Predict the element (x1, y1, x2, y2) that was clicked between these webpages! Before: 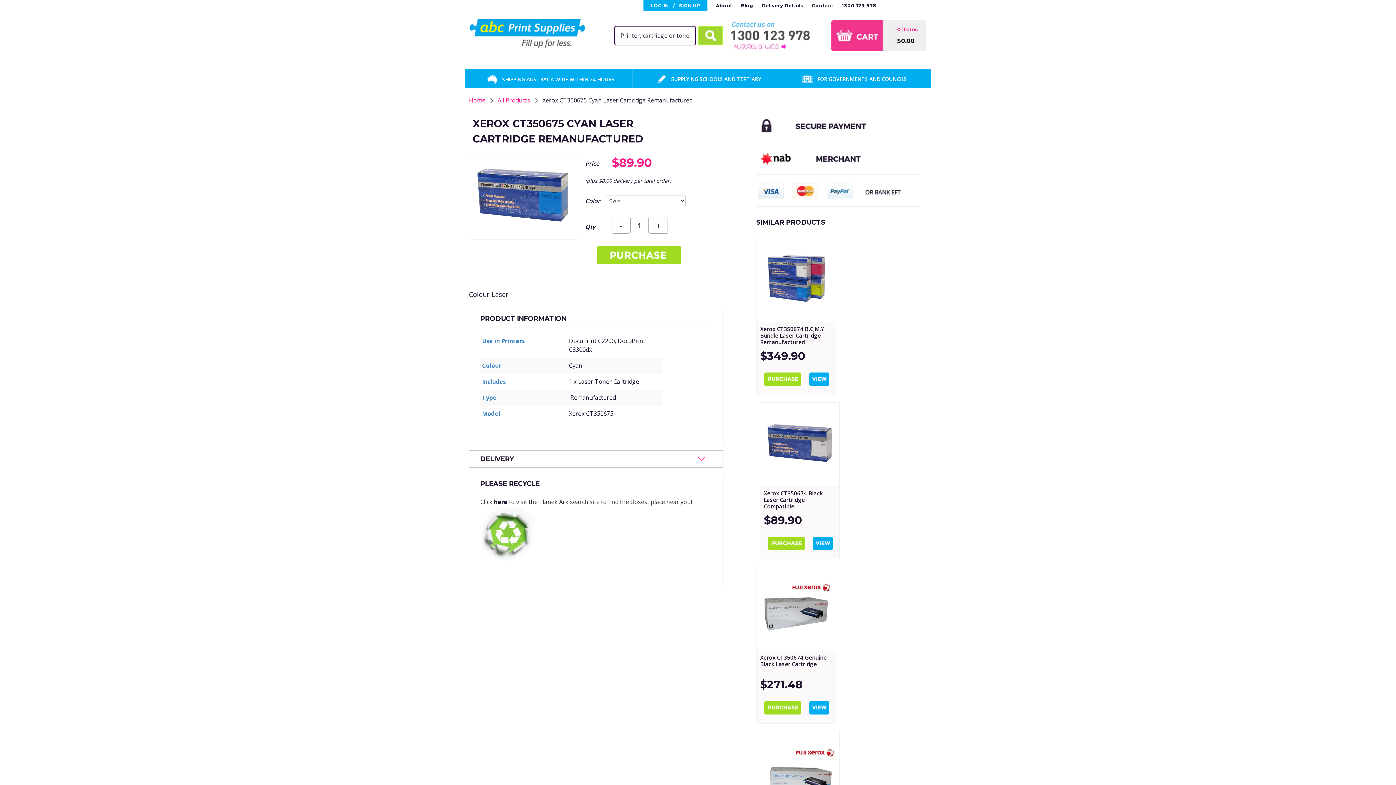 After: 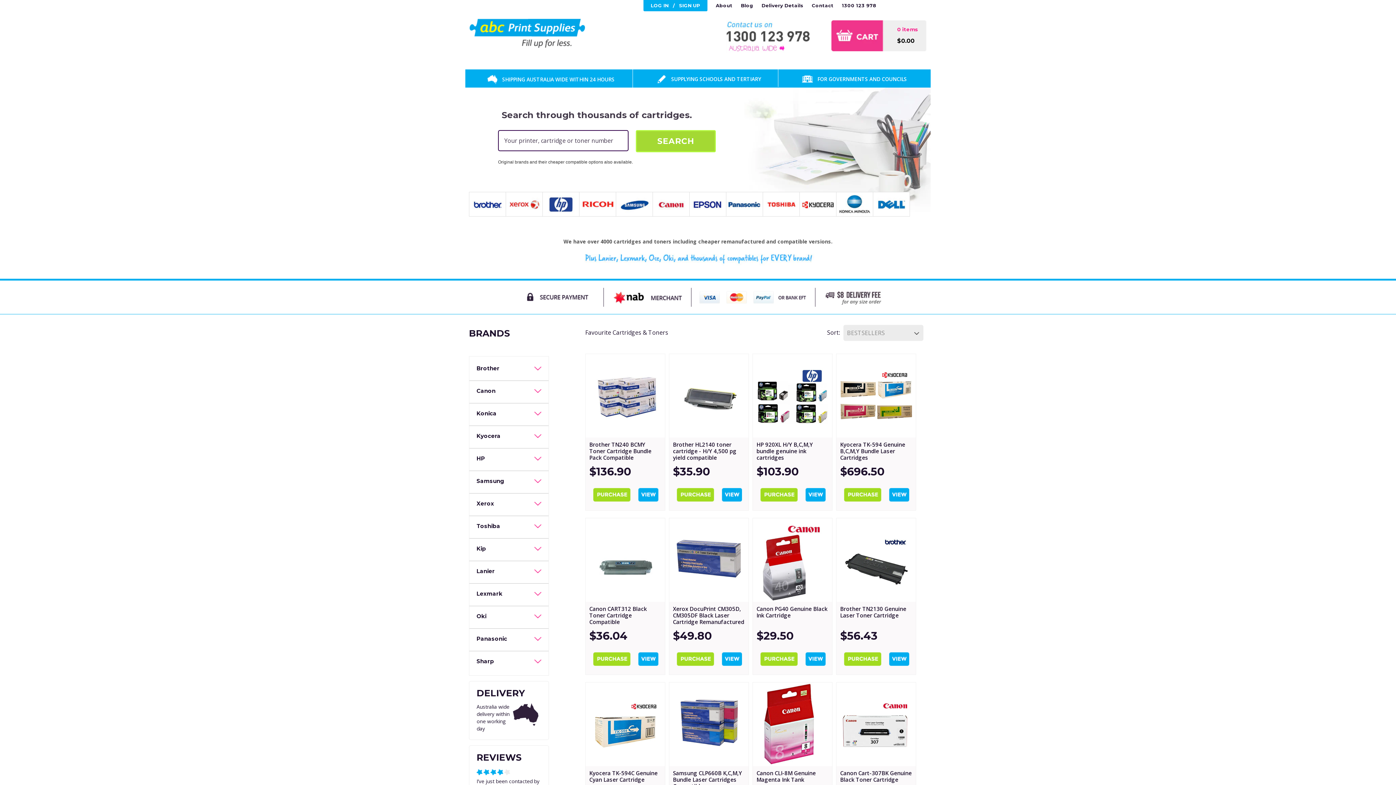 Action: bbox: (469, 96, 486, 104) label: Home 